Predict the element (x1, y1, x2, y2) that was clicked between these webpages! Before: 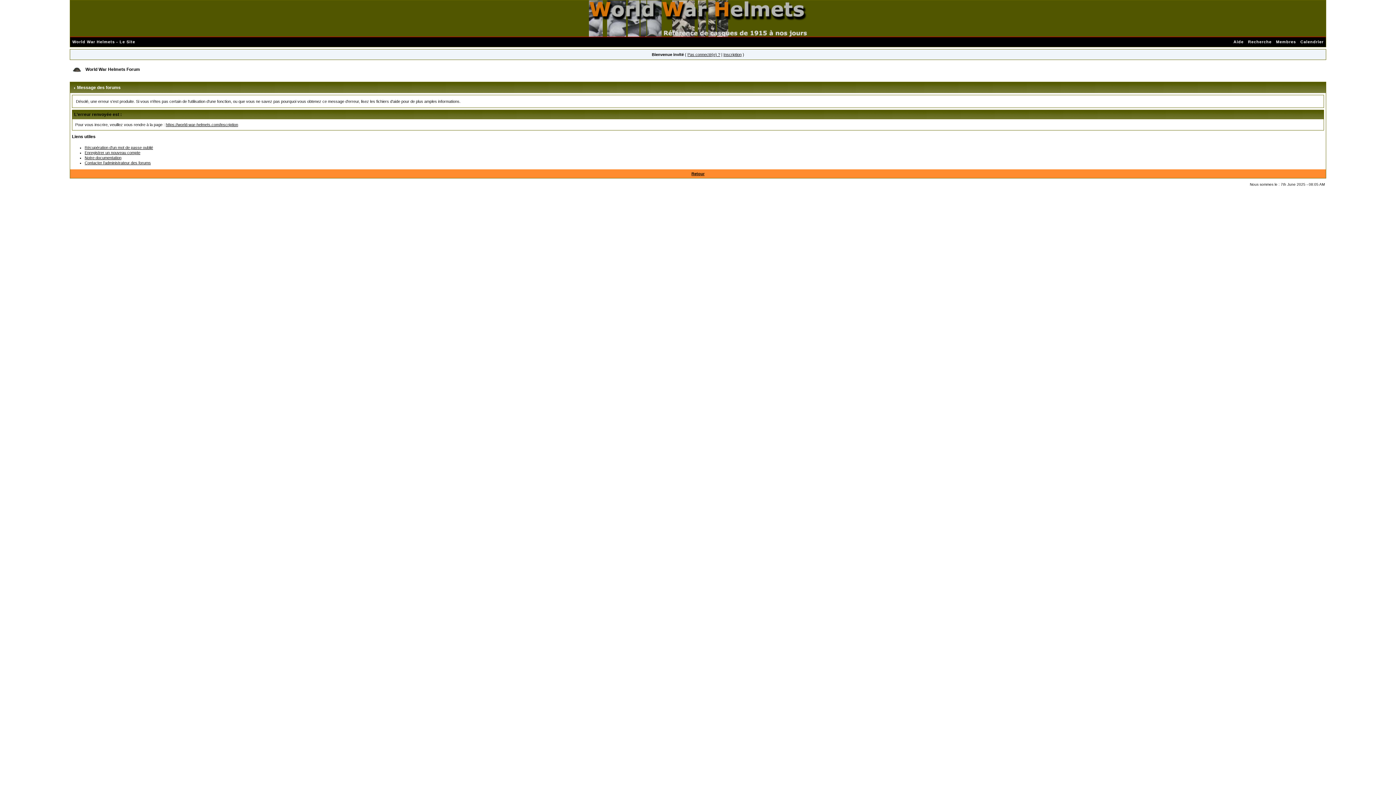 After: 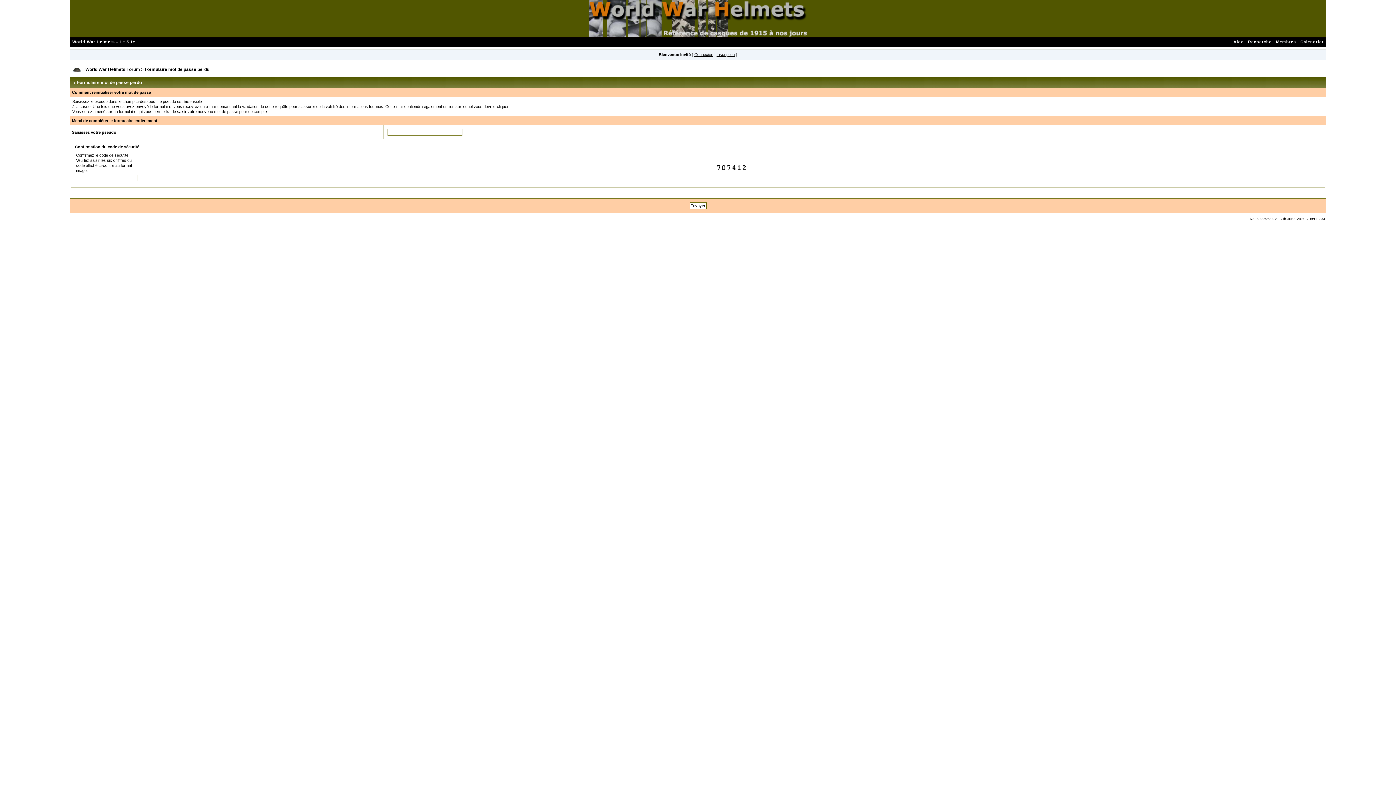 Action: bbox: (84, 145, 153, 149) label: Récupération d'un mot de passe oublié